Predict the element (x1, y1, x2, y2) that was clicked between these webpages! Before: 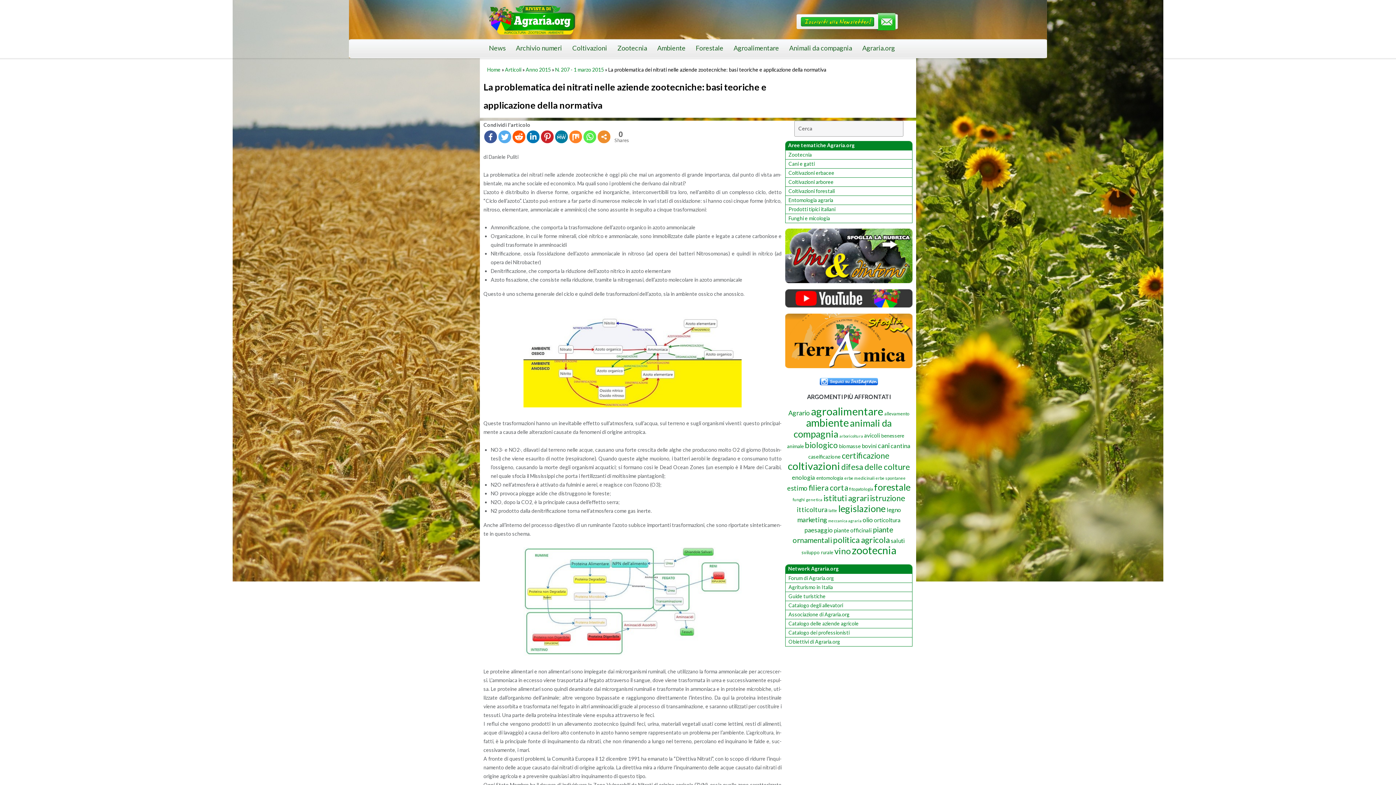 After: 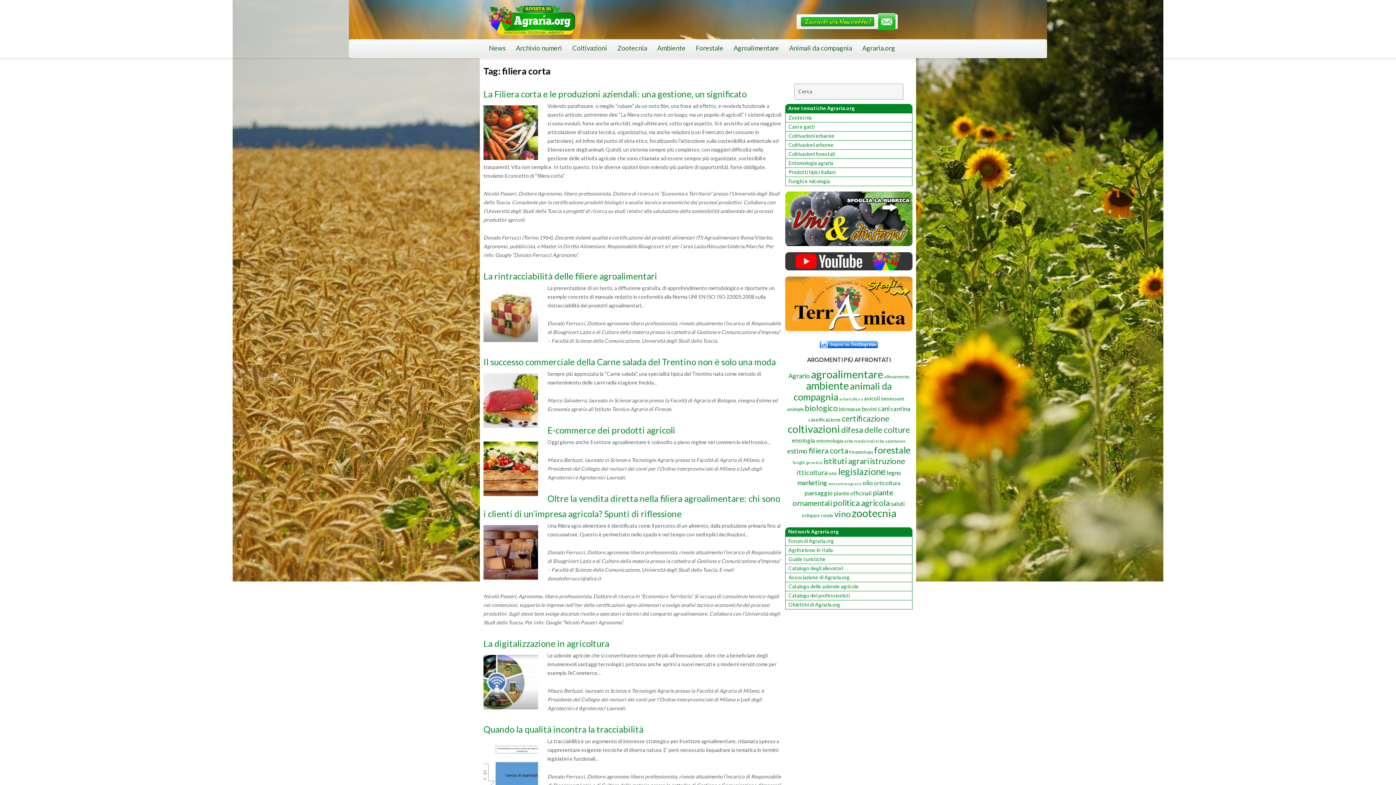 Action: bbox: (808, 483, 848, 492) label: filiera corta